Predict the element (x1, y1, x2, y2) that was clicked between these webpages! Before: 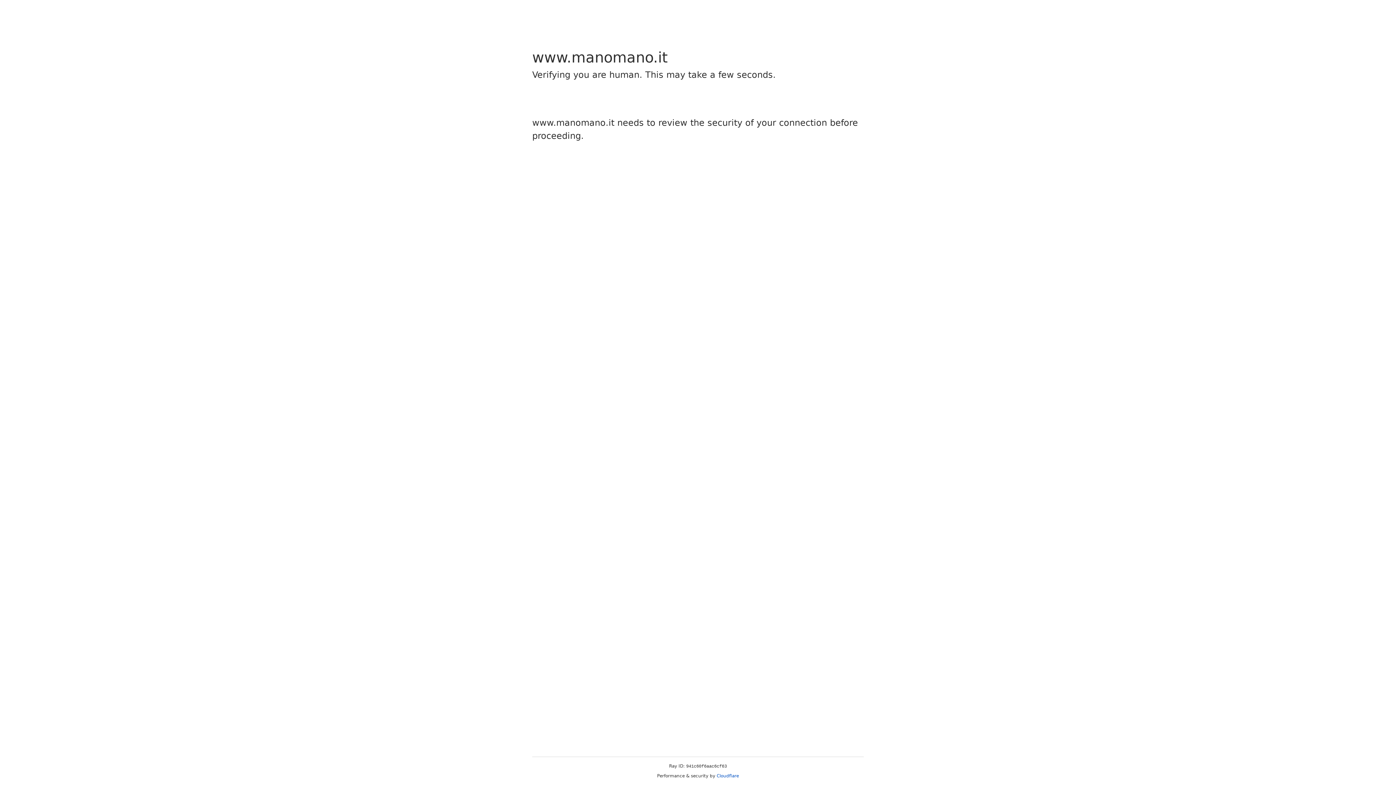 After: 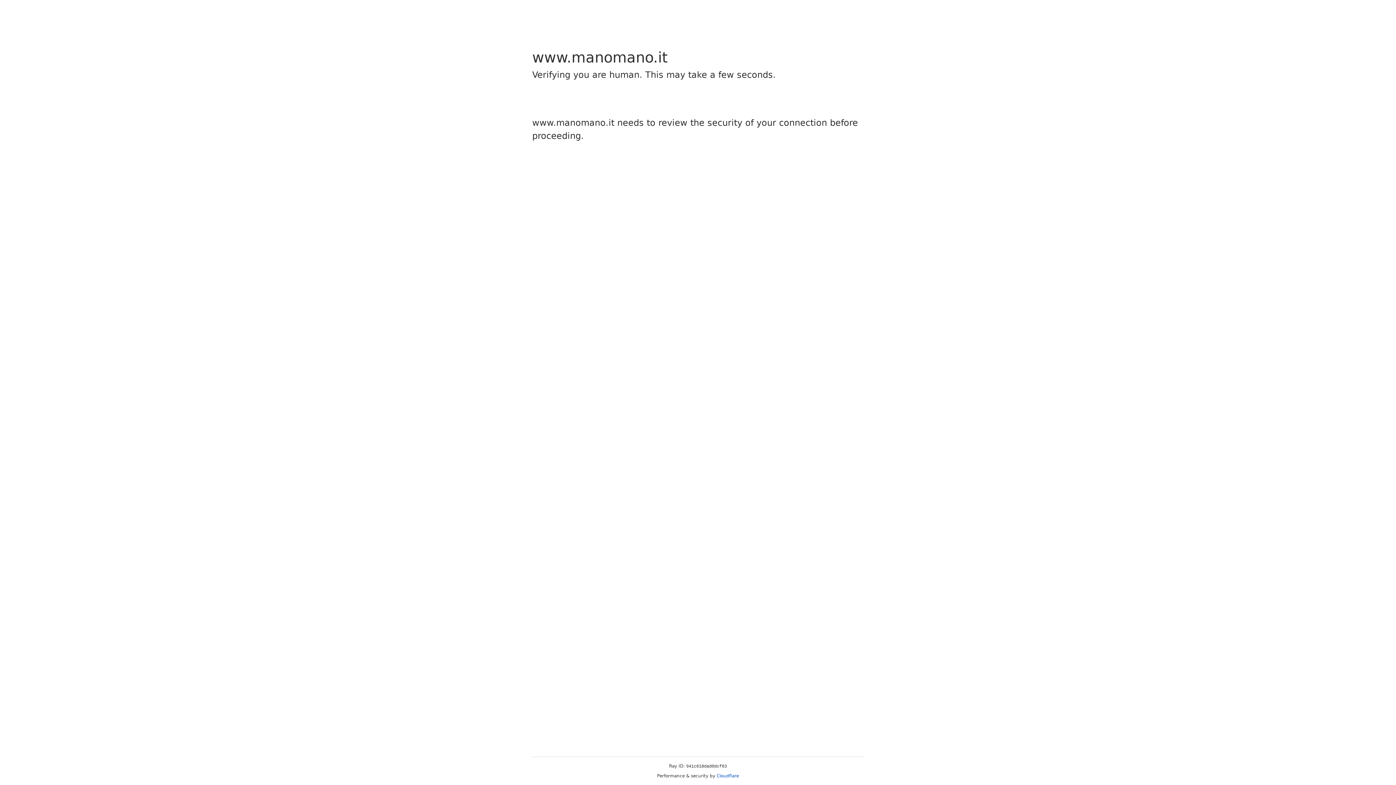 Action: label: Cloudflare bbox: (716, 773, 739, 778)